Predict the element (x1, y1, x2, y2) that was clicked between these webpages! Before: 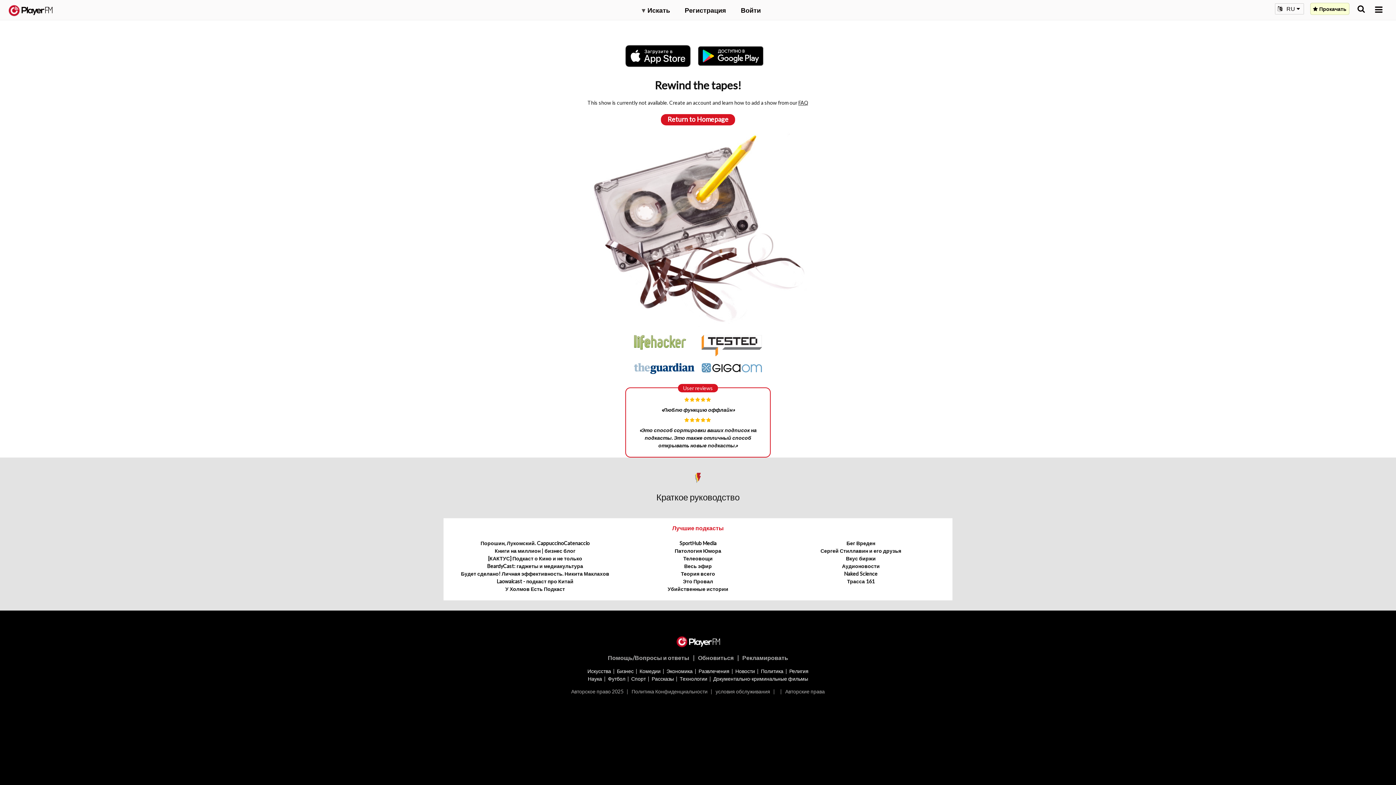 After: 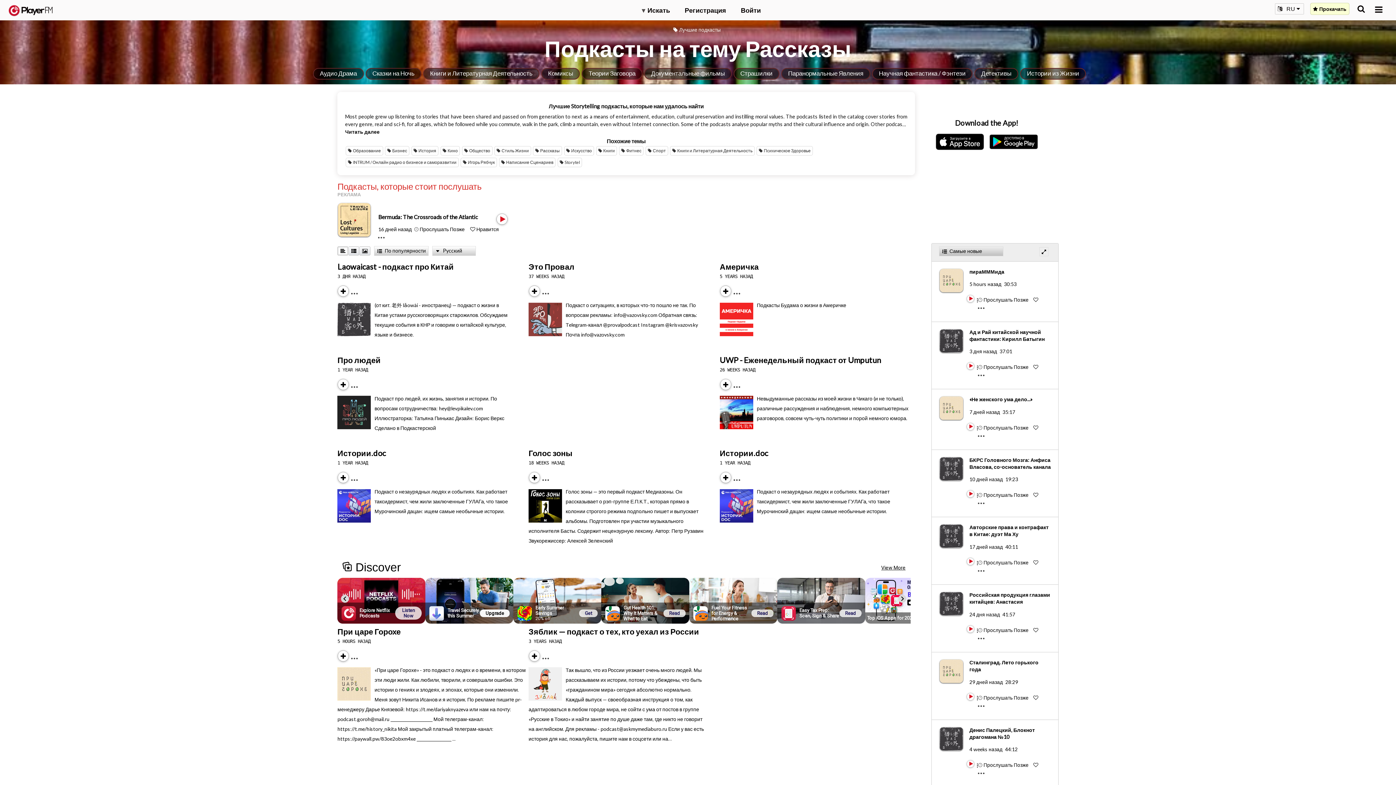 Action: bbox: (651, 675, 674, 682) label: Рассказы